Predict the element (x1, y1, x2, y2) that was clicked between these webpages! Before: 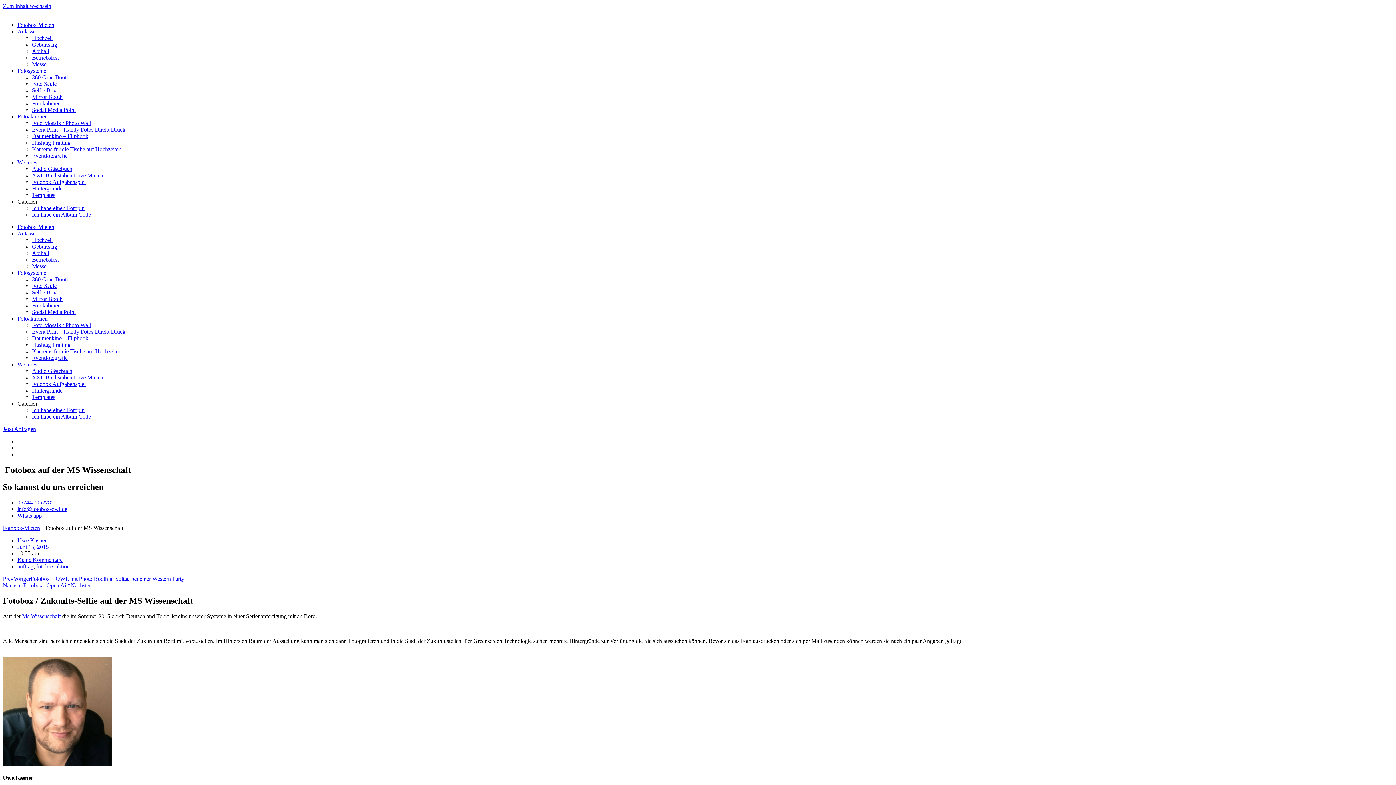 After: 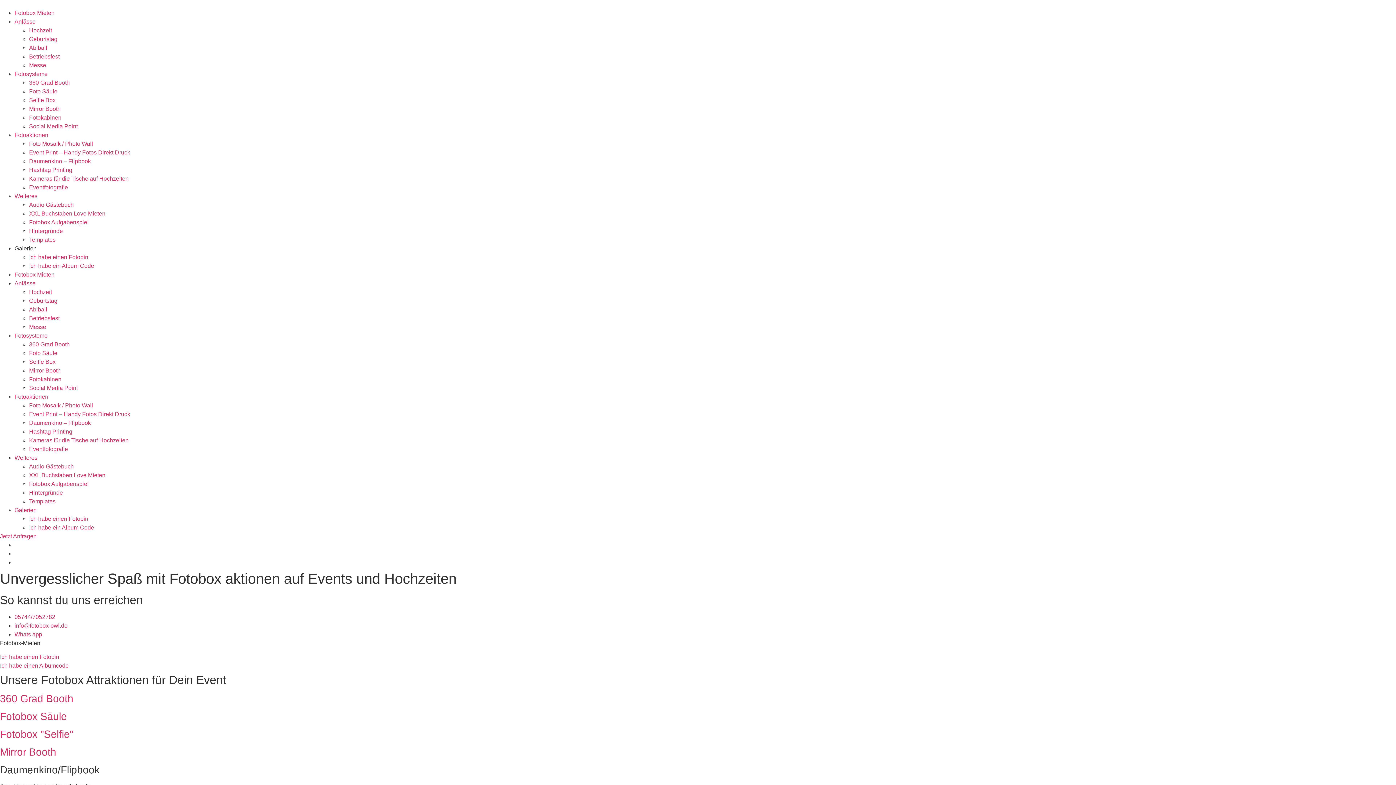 Action: bbox: (2, 524, 40, 531) label: Fotobox-Mieten